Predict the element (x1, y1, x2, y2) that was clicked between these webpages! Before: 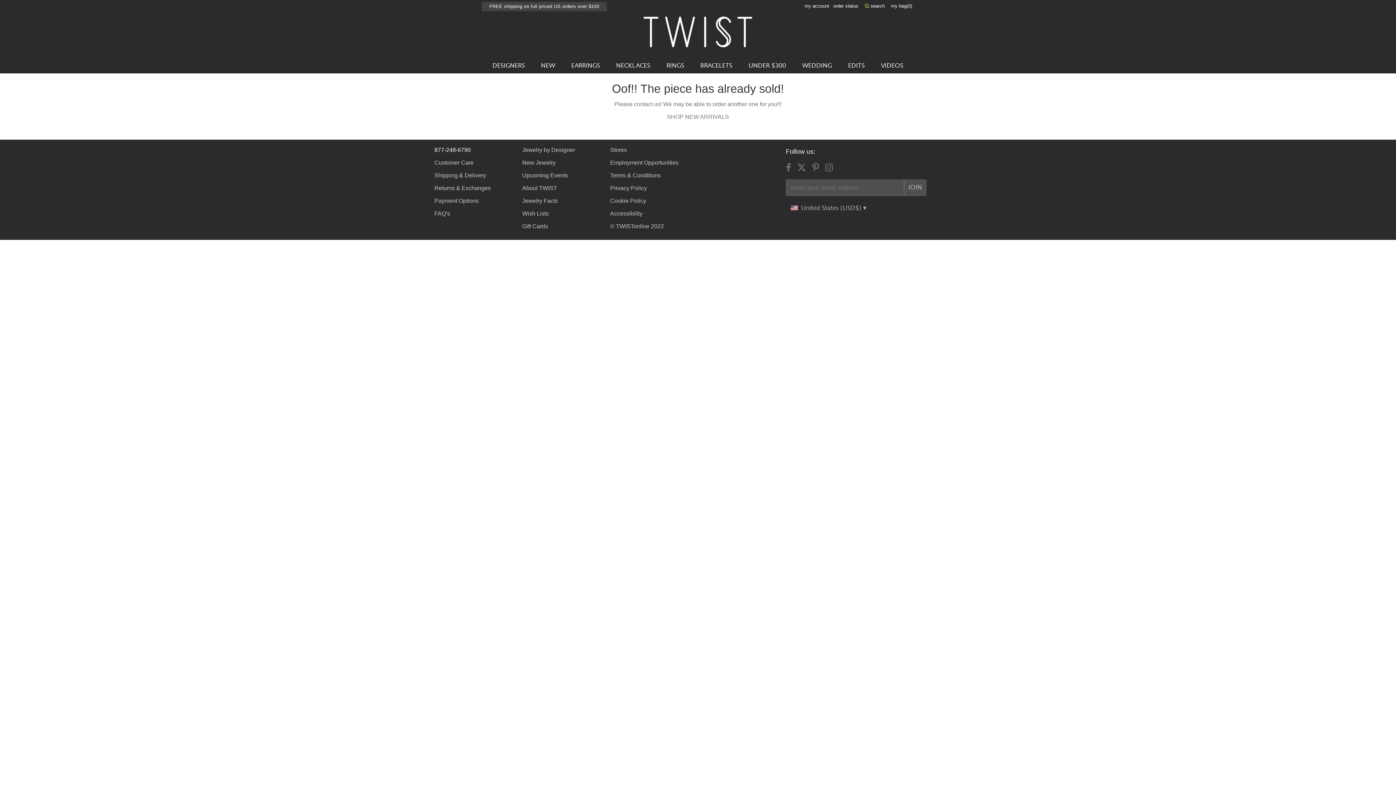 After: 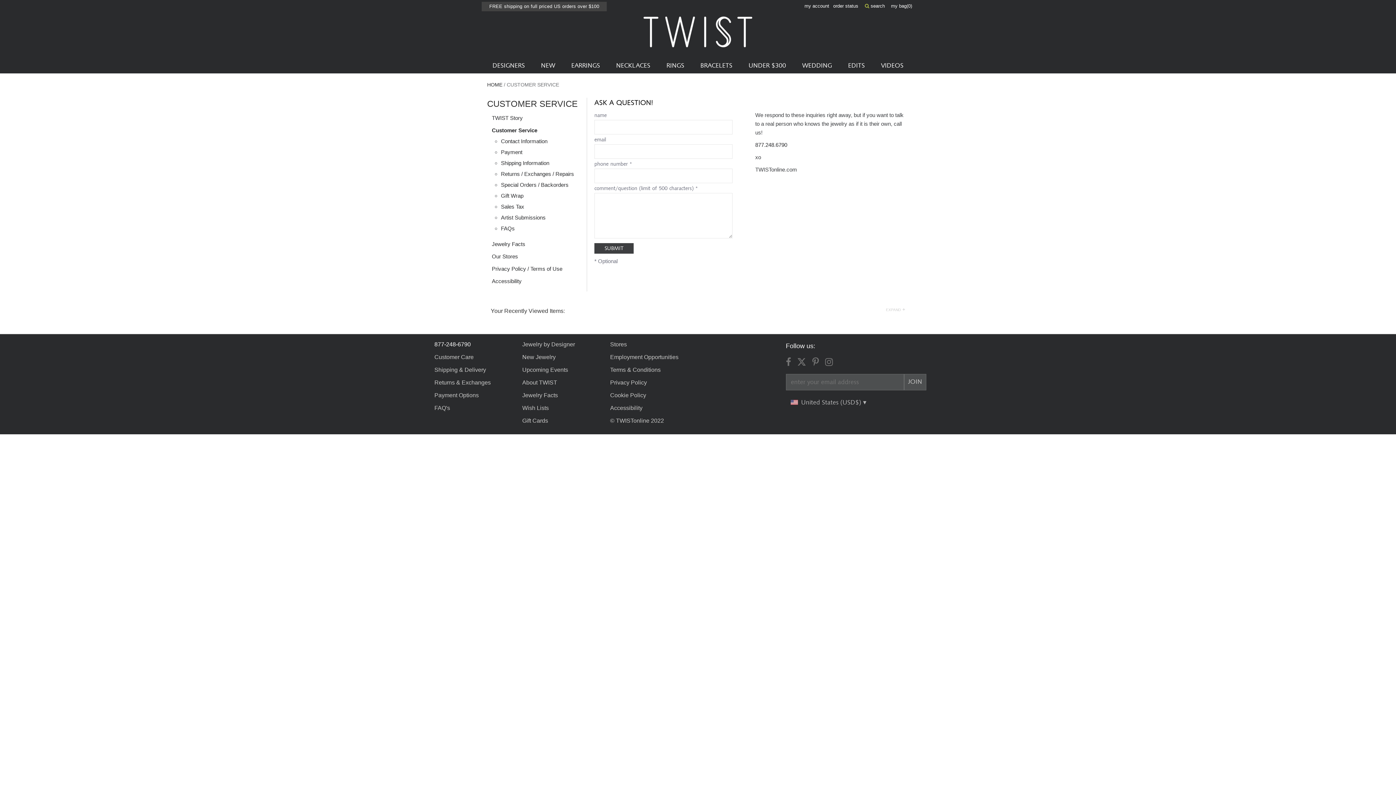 Action: label: contact us bbox: (634, 101, 660, 107)